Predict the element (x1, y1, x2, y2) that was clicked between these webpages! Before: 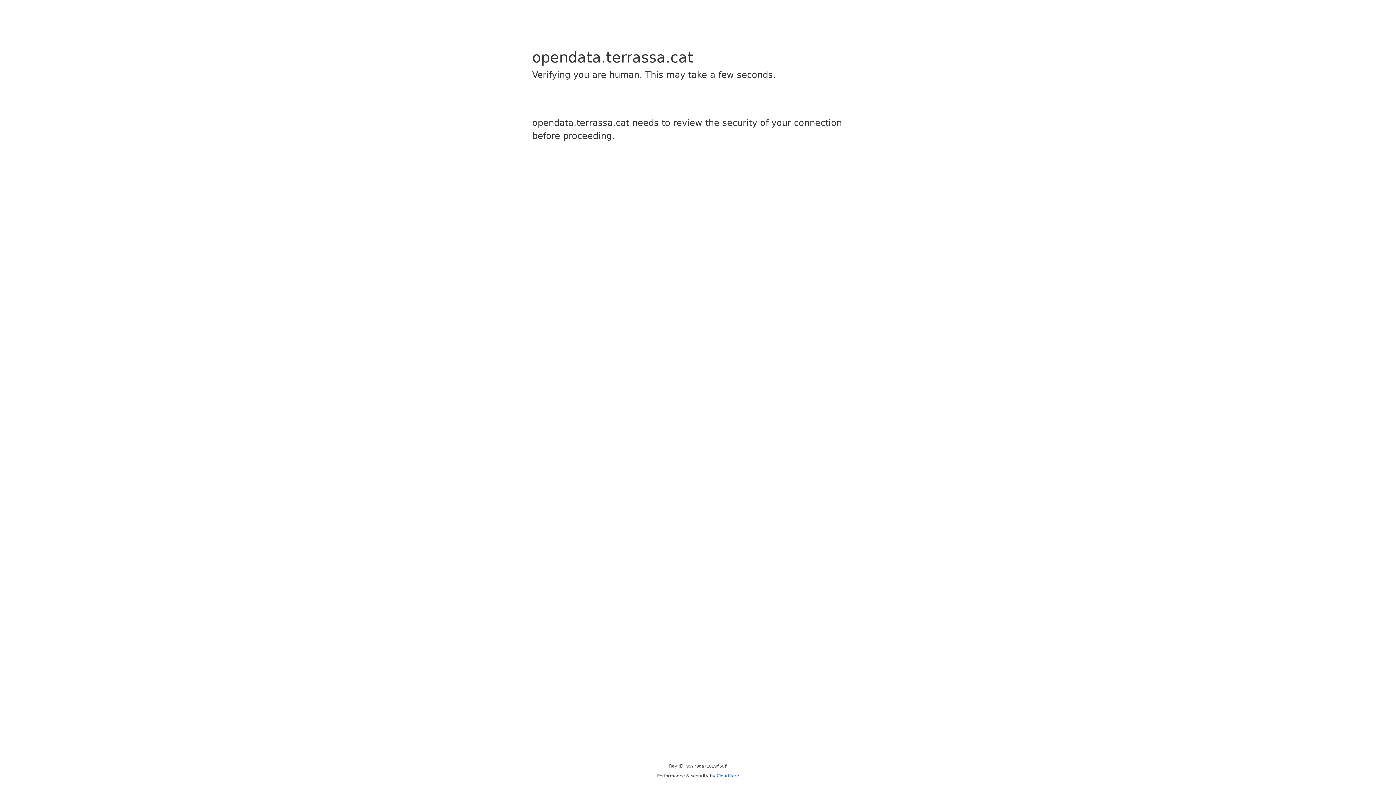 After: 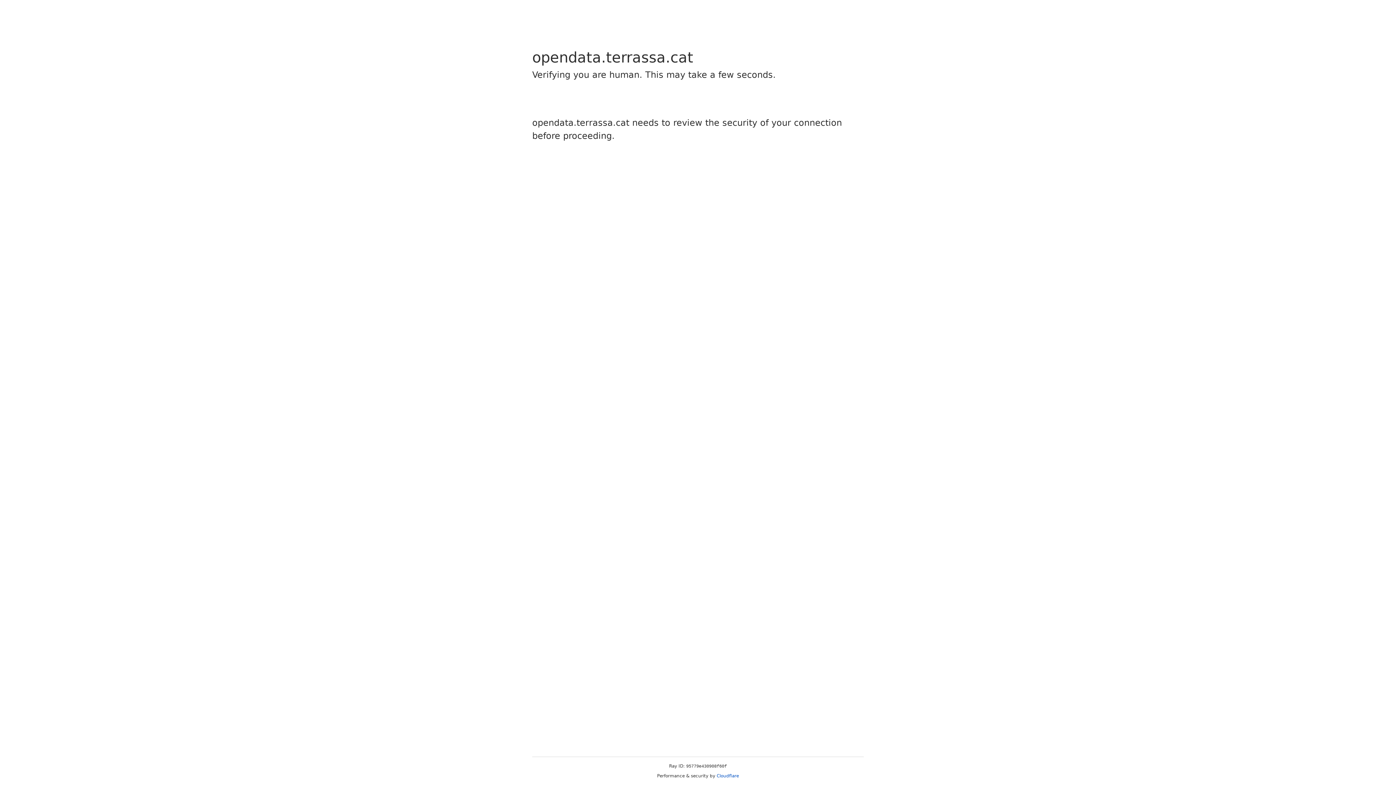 Action: bbox: (716, 773, 739, 778) label: Cloudflare